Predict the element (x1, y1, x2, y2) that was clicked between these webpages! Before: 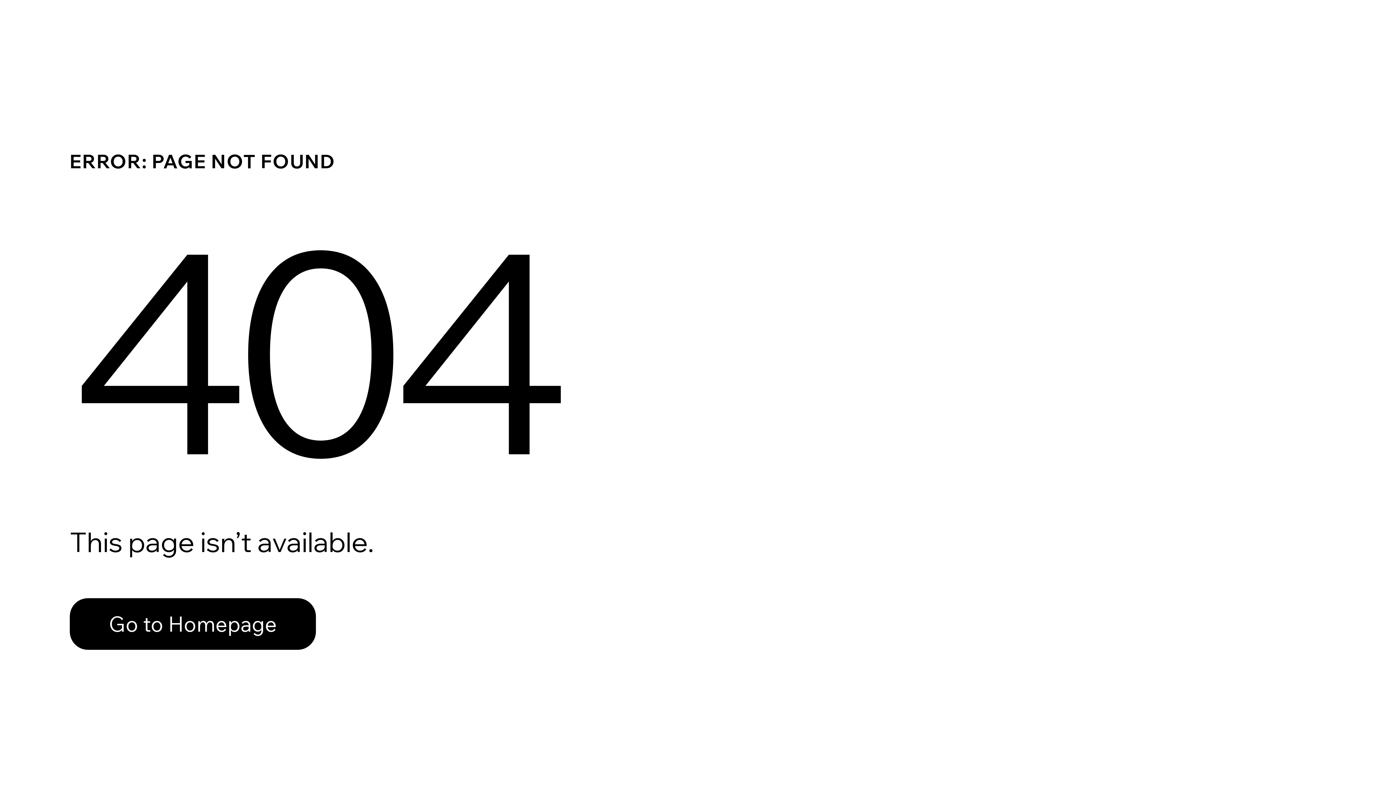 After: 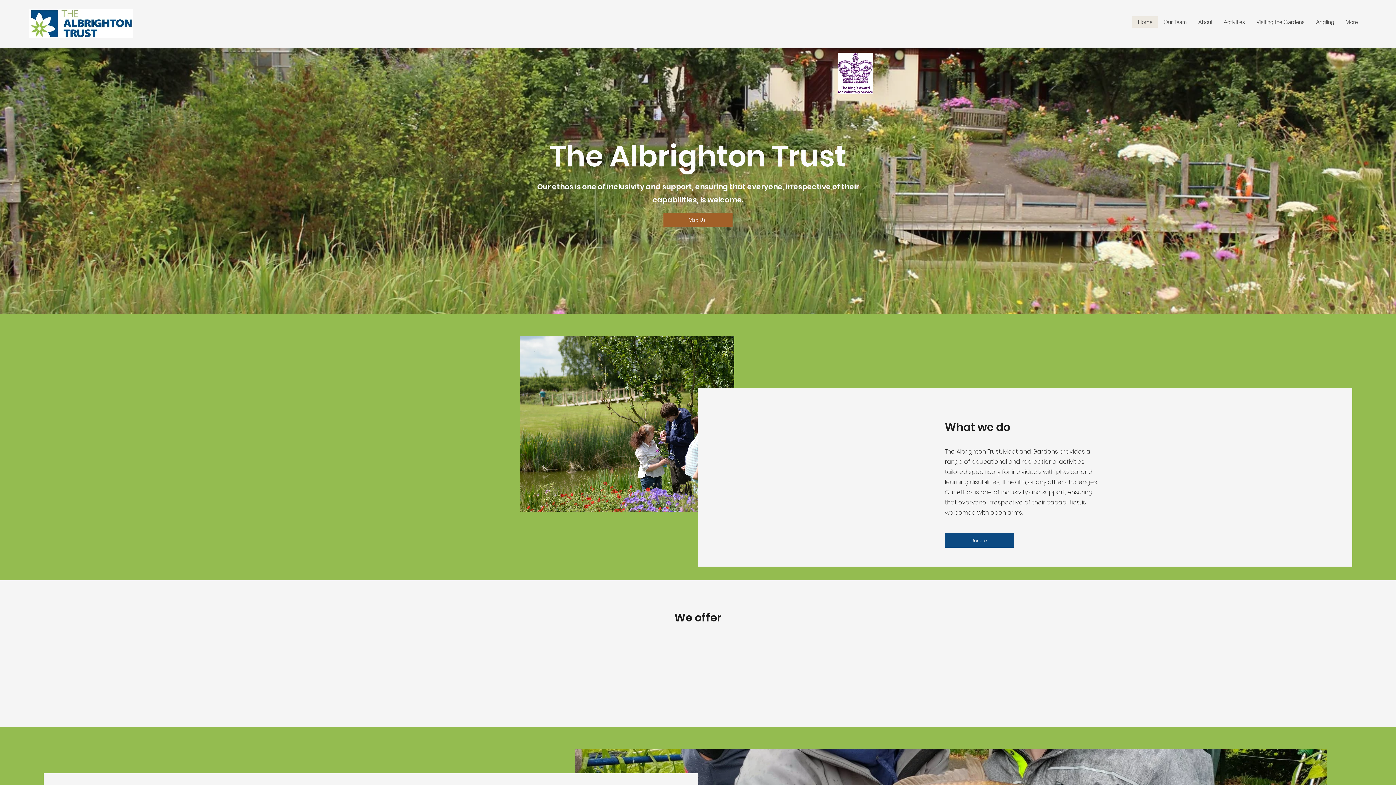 Action: bbox: (69, 582, 768, 659) label: Go to Homepage